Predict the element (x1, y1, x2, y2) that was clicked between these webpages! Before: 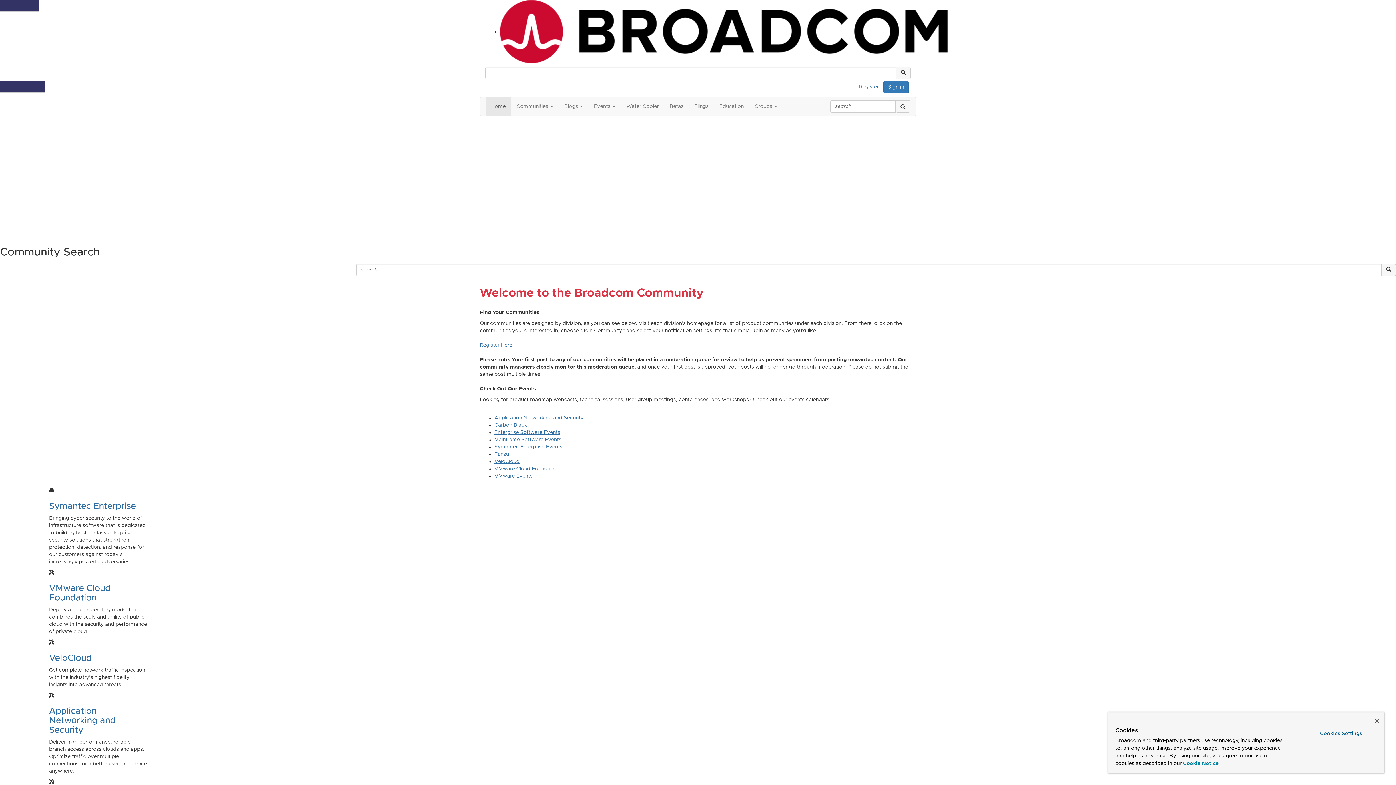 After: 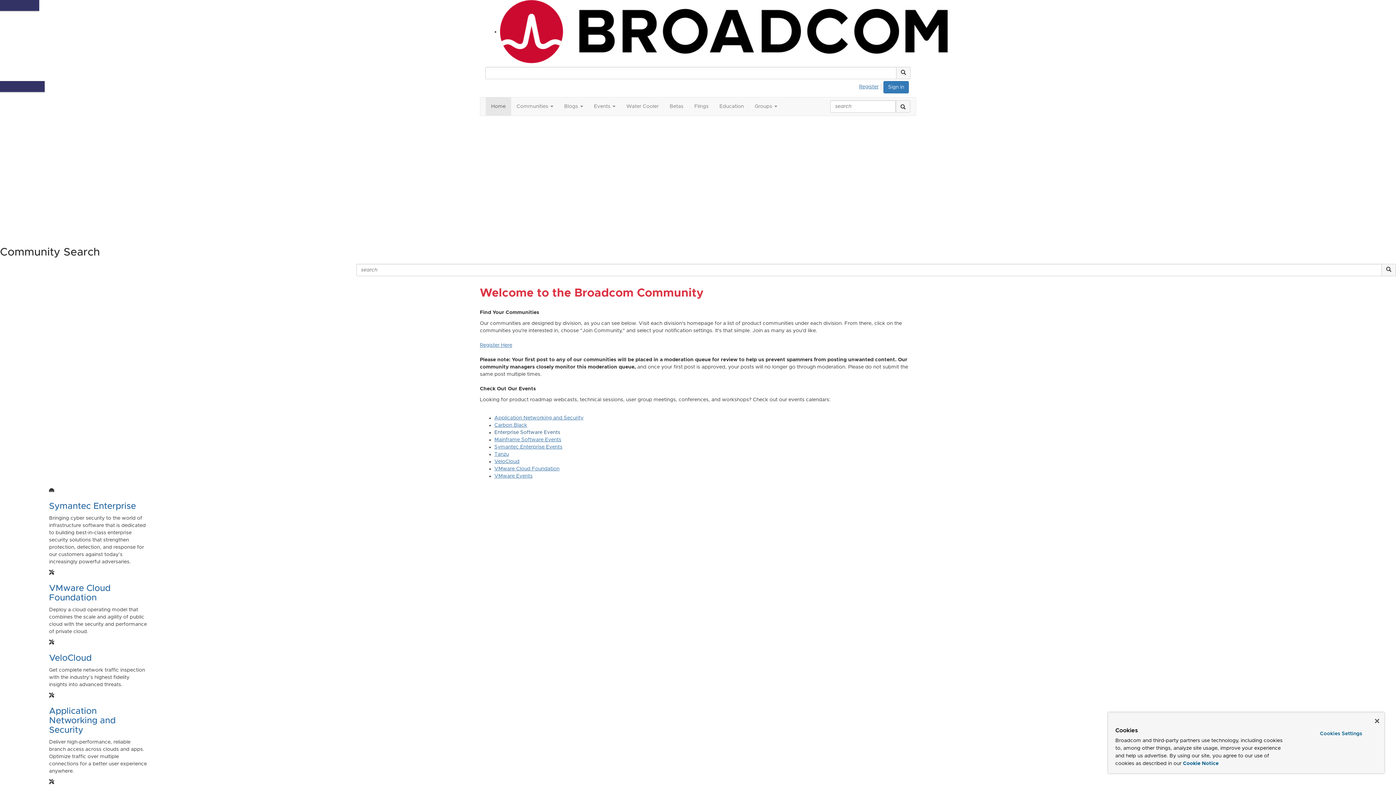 Action: bbox: (494, 430, 560, 435) label: Enterprise Software Events